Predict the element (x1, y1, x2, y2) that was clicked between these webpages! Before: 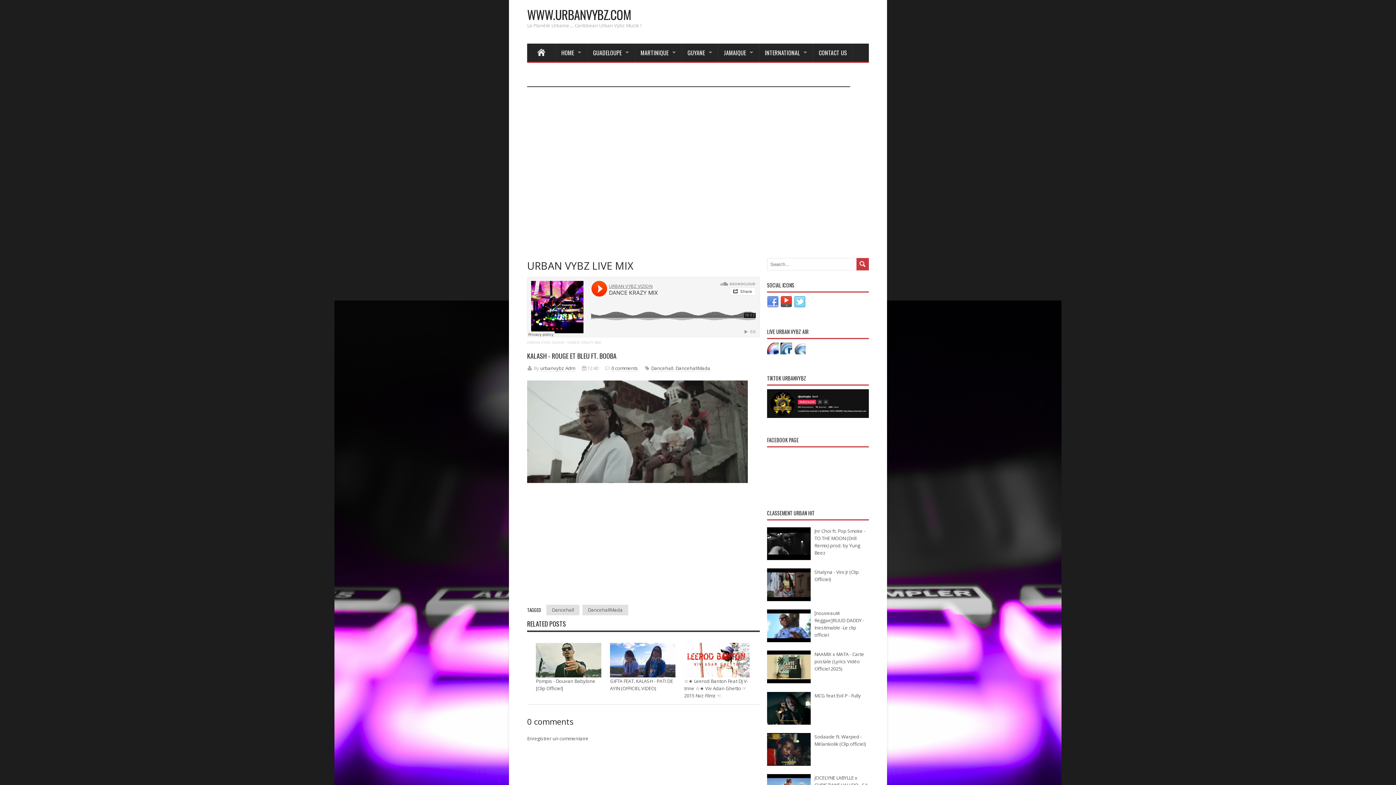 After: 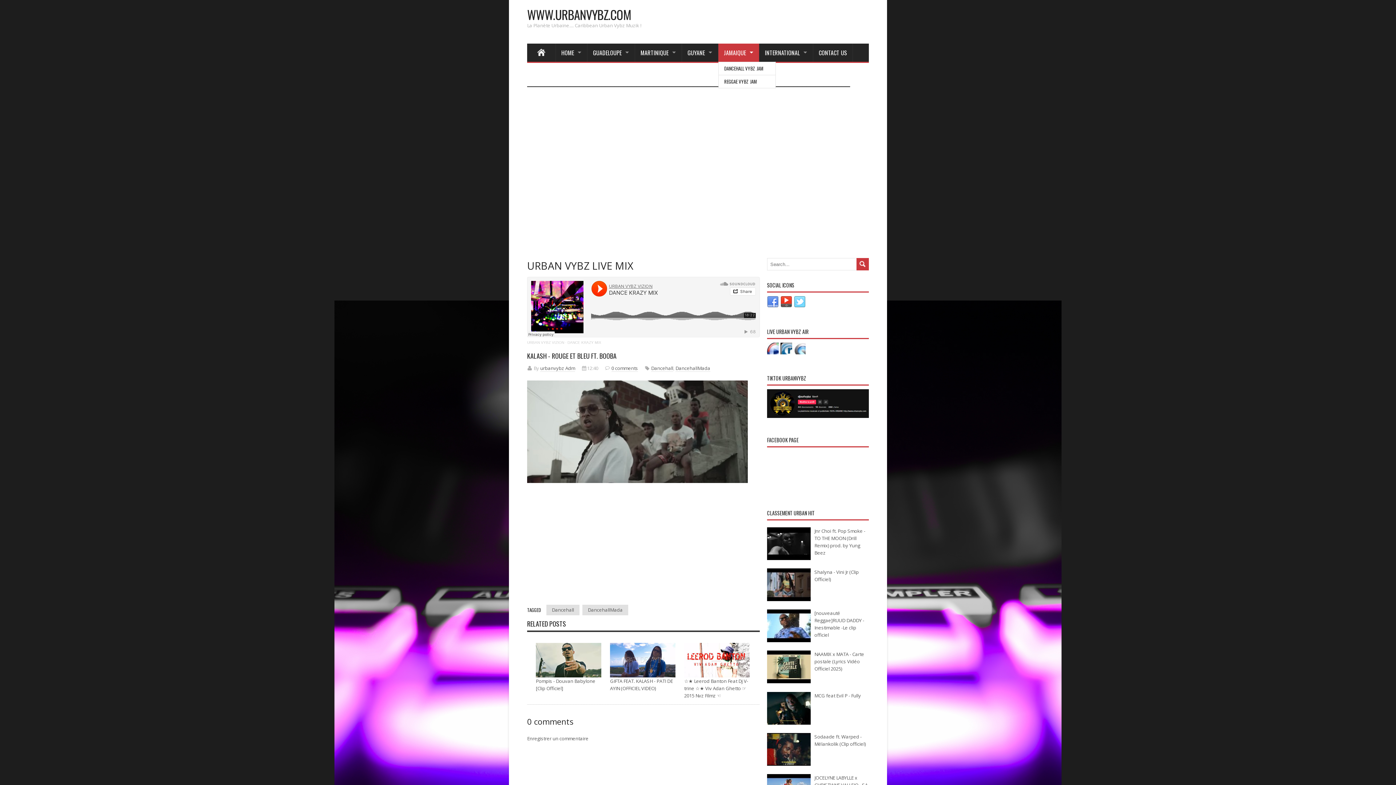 Action: bbox: (718, 43, 759, 61) label: JAMAIQUE